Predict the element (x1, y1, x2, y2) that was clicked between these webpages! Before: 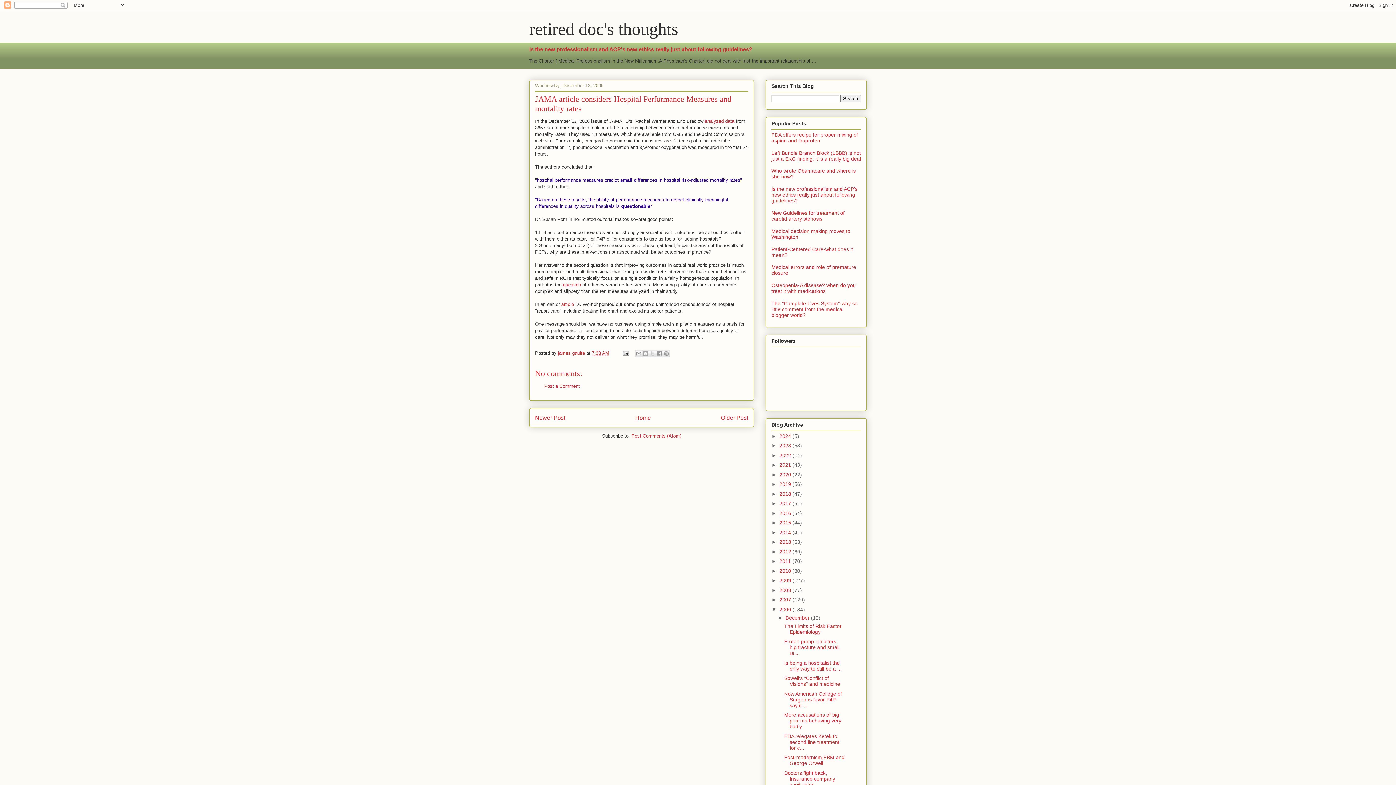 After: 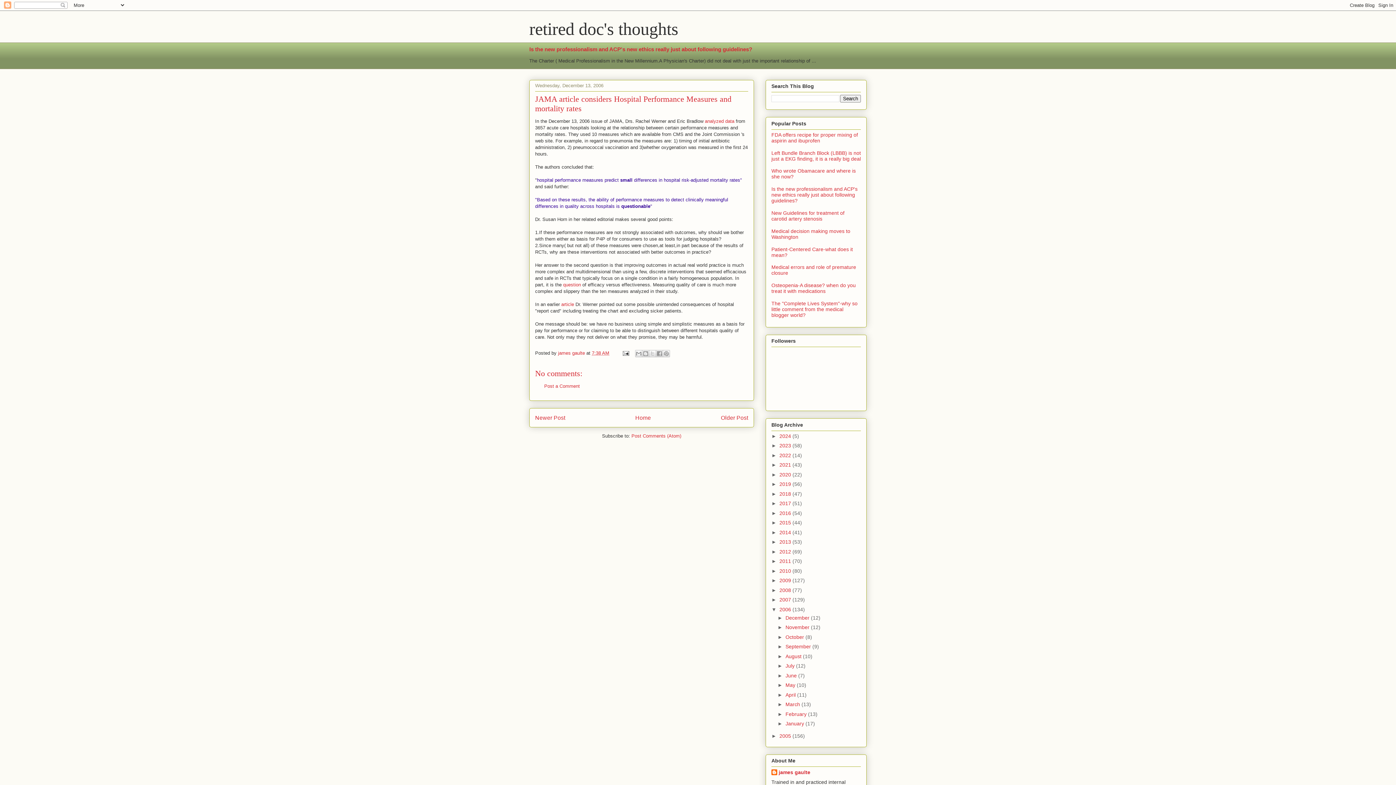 Action: bbox: (777, 615, 785, 620) label: ▼  